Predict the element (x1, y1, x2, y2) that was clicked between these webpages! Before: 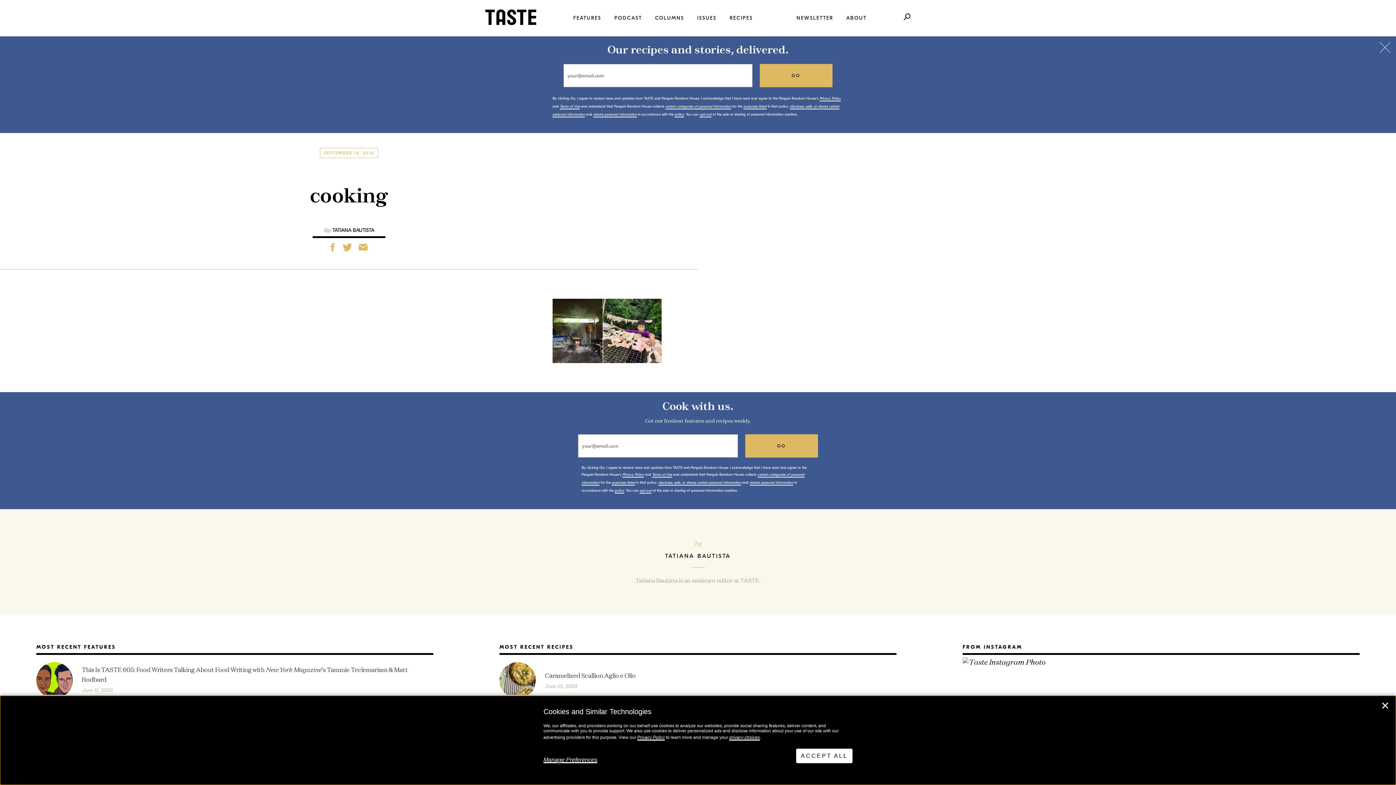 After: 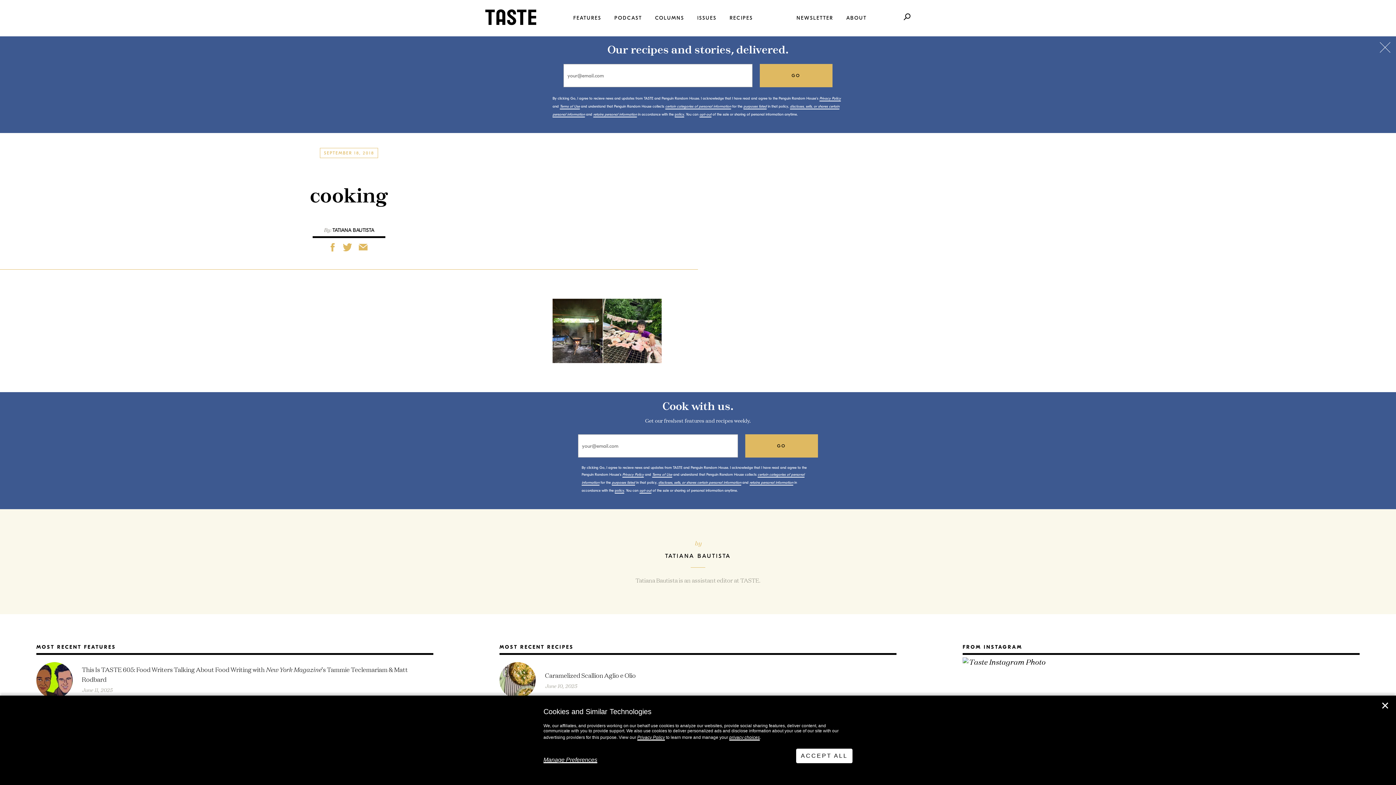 Action: label: opt-out bbox: (699, 112, 711, 117)